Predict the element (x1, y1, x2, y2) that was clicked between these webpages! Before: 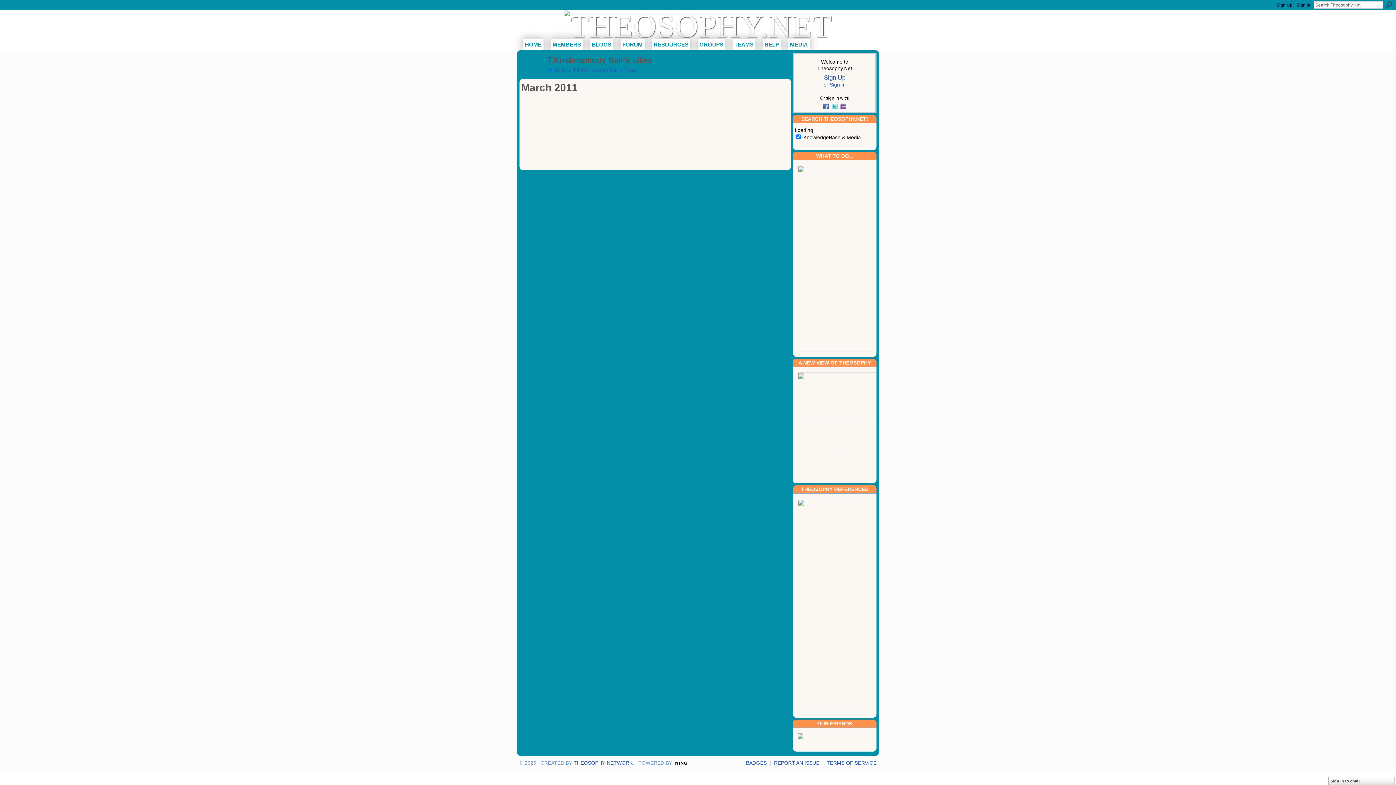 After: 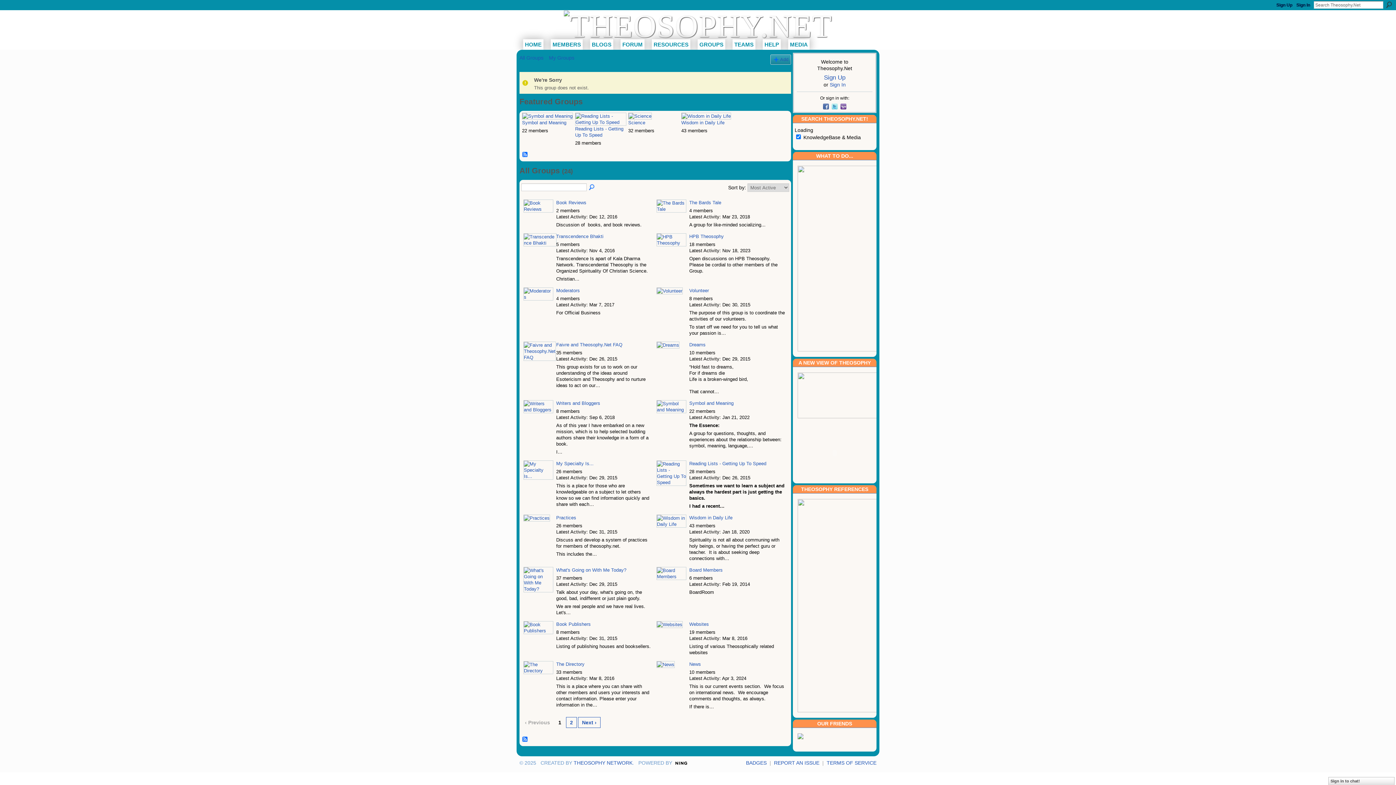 Action: label: TEAMS bbox: (732, 39, 755, 49)